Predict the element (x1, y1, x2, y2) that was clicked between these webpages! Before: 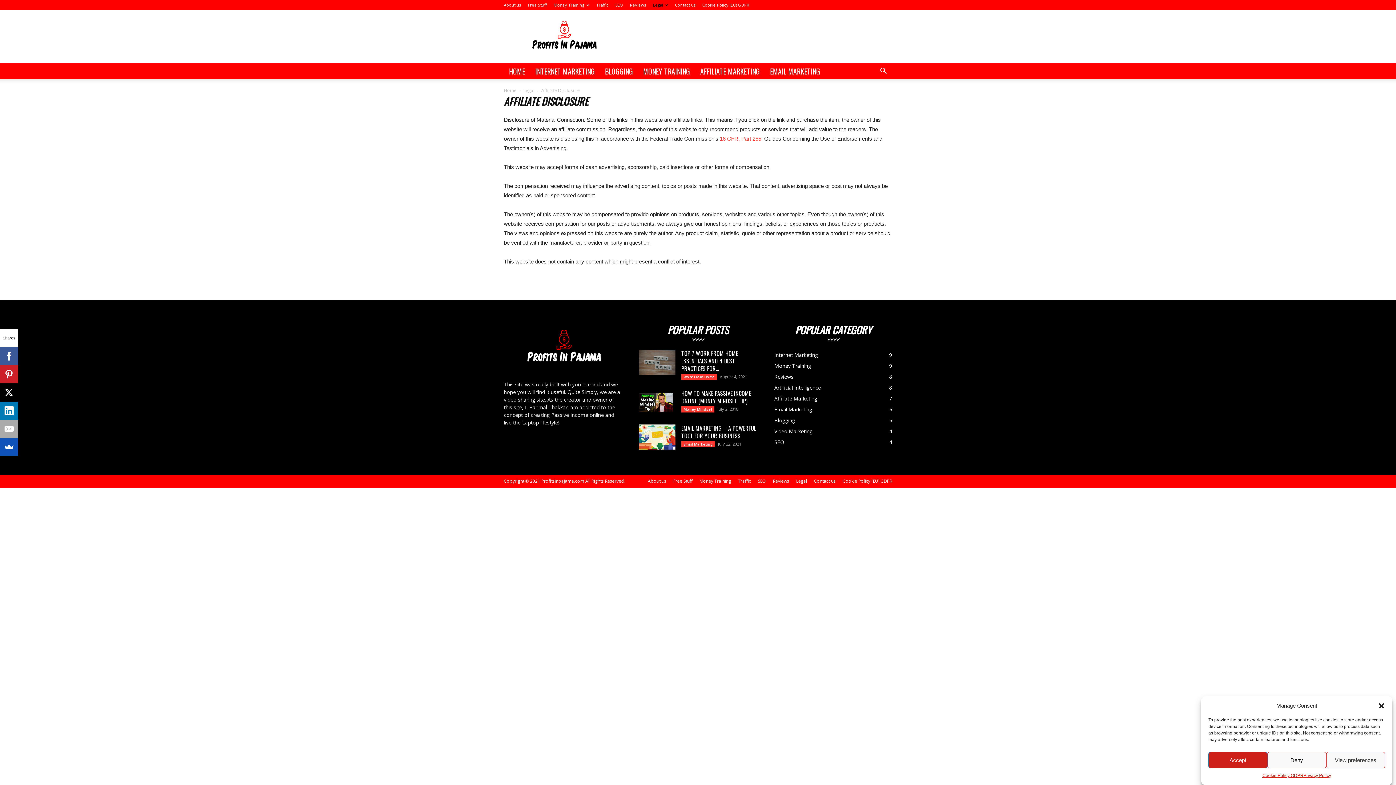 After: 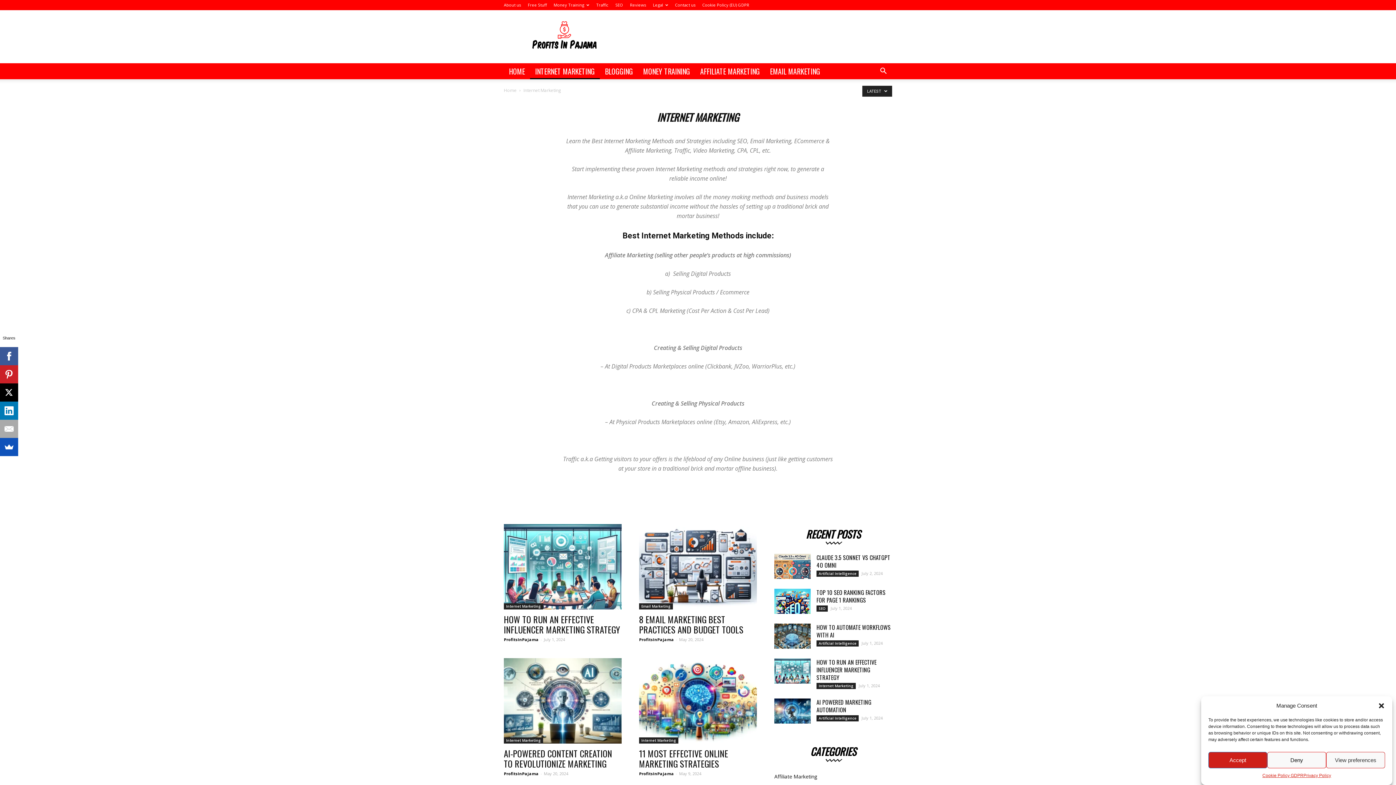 Action: label: Internet Marketing
9 bbox: (774, 351, 818, 358)